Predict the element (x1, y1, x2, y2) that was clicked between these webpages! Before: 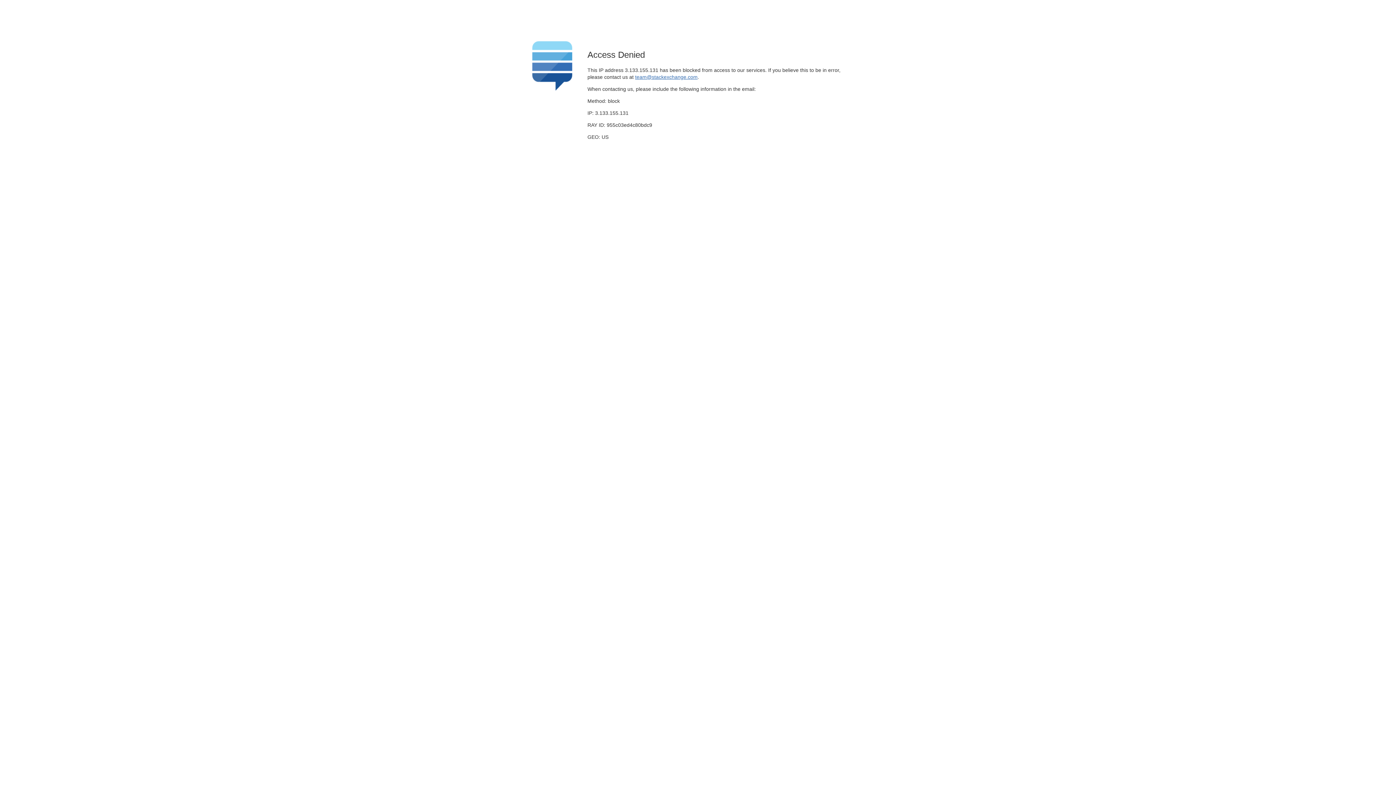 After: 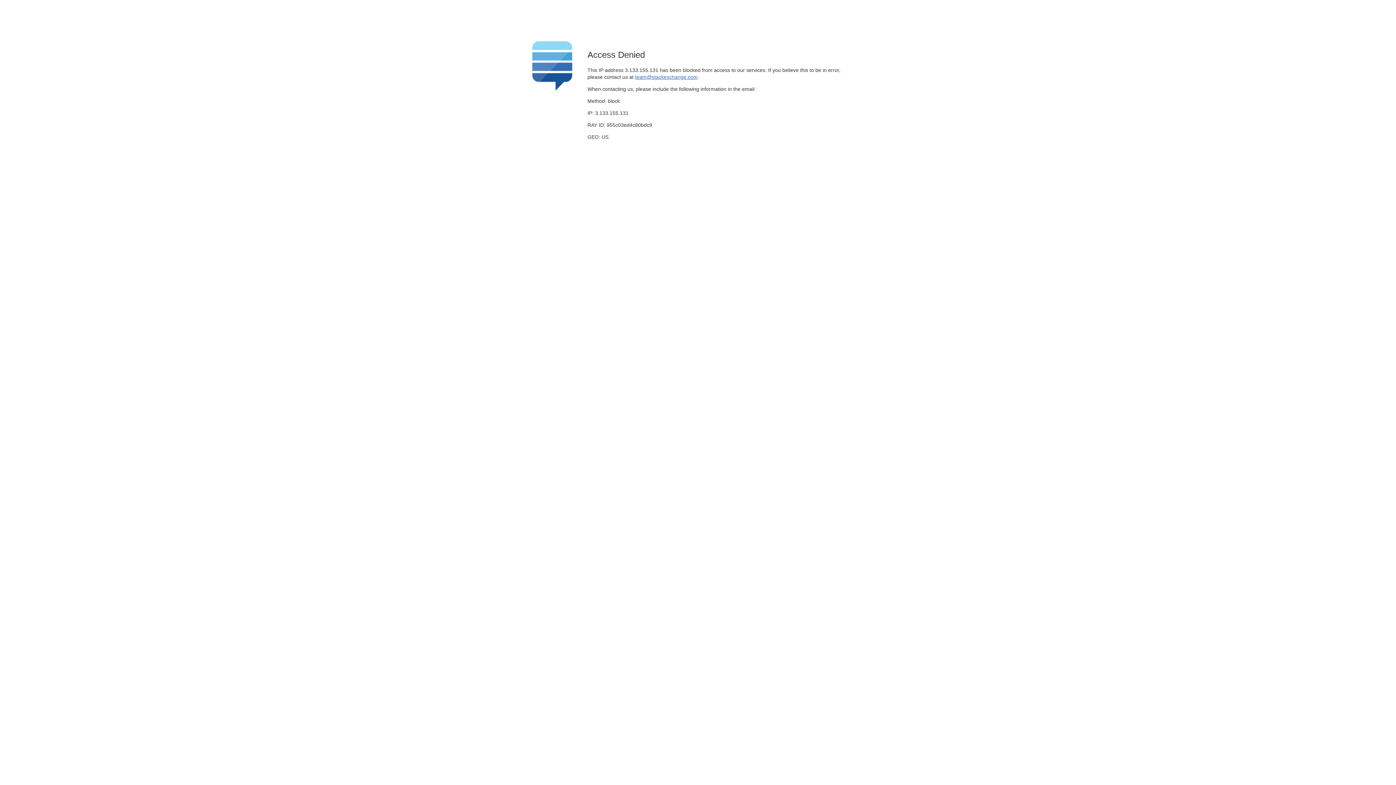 Action: label: team@stackexchange.com bbox: (635, 74, 697, 79)